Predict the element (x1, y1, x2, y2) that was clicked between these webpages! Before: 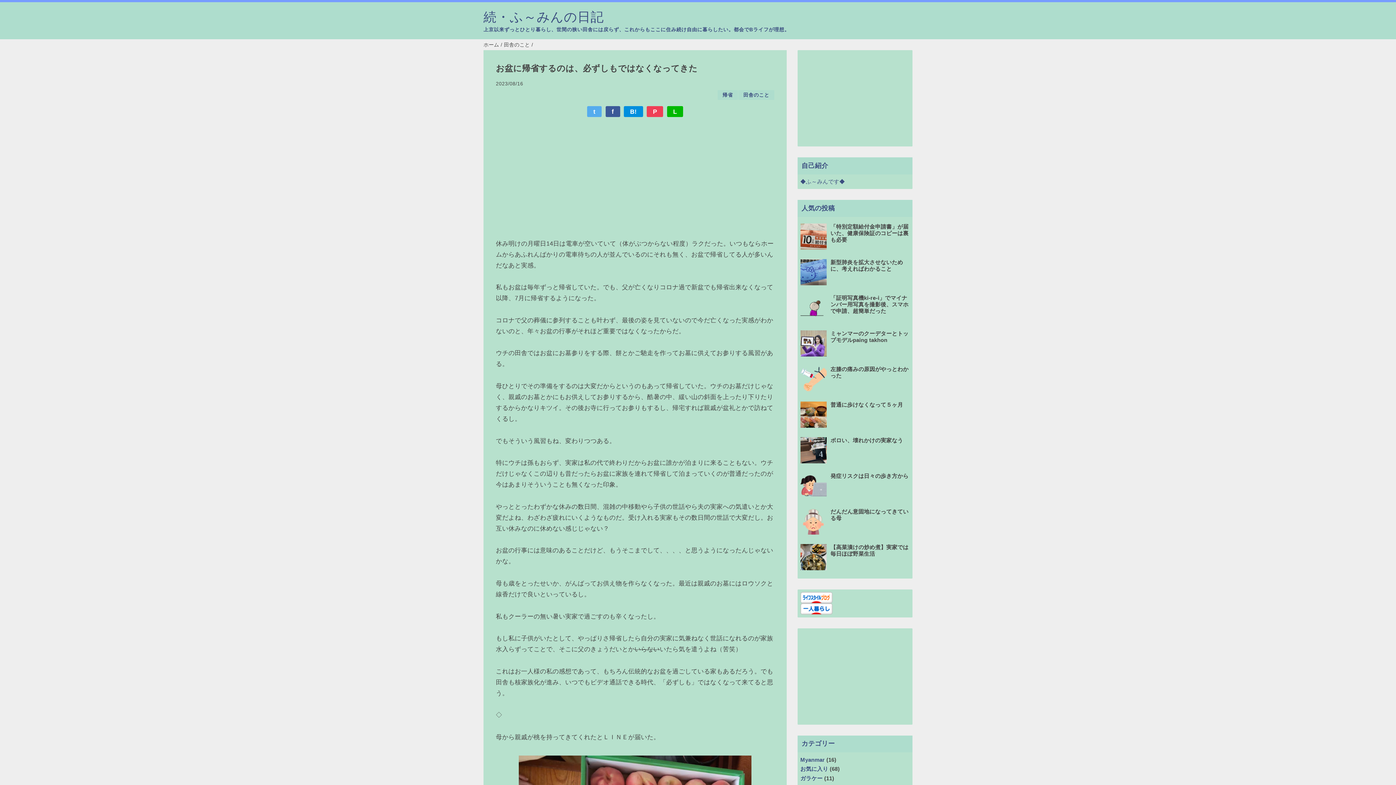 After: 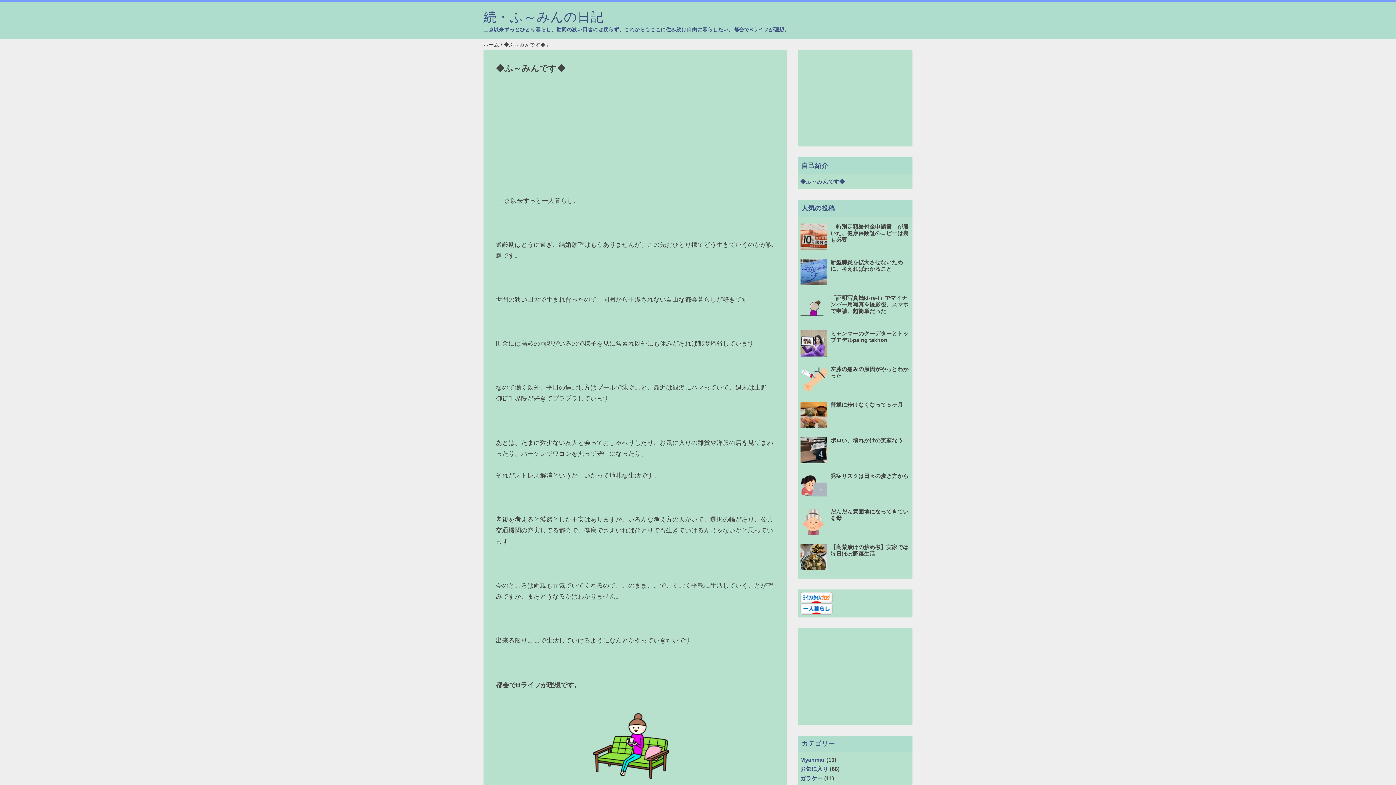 Action: bbox: (800, 178, 845, 184) label: ◆ふ～みんです◆